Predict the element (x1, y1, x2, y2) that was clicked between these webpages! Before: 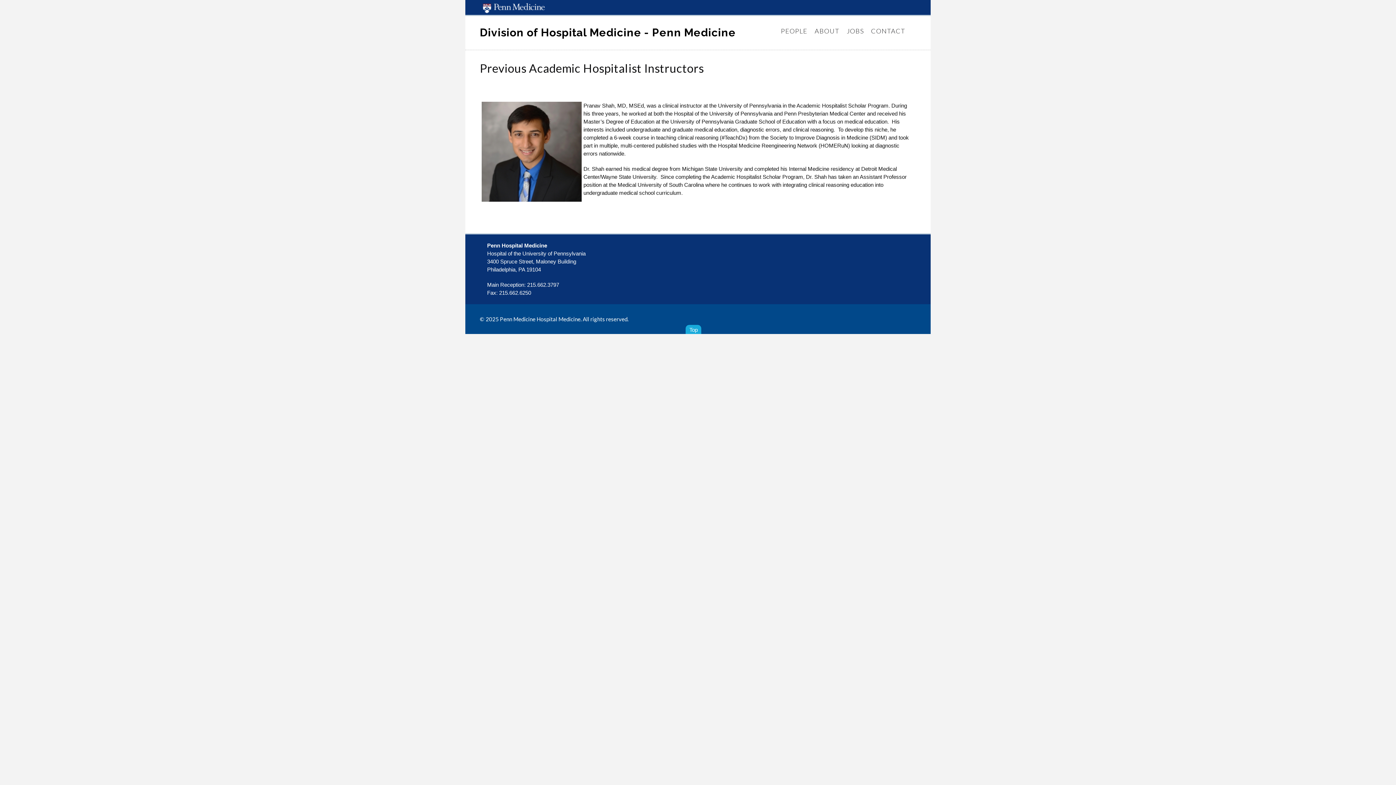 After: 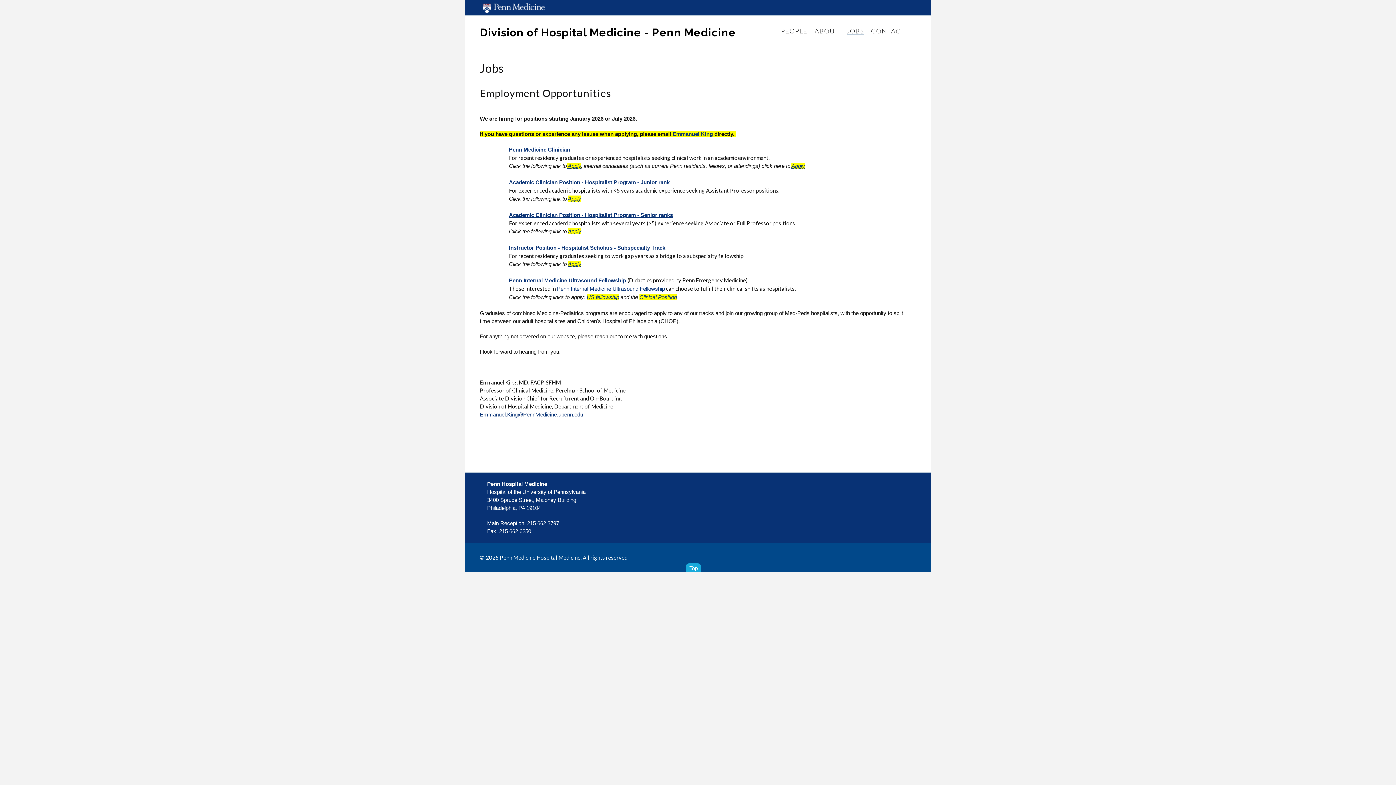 Action: bbox: (846, 27, 864, 35) label: JOBS